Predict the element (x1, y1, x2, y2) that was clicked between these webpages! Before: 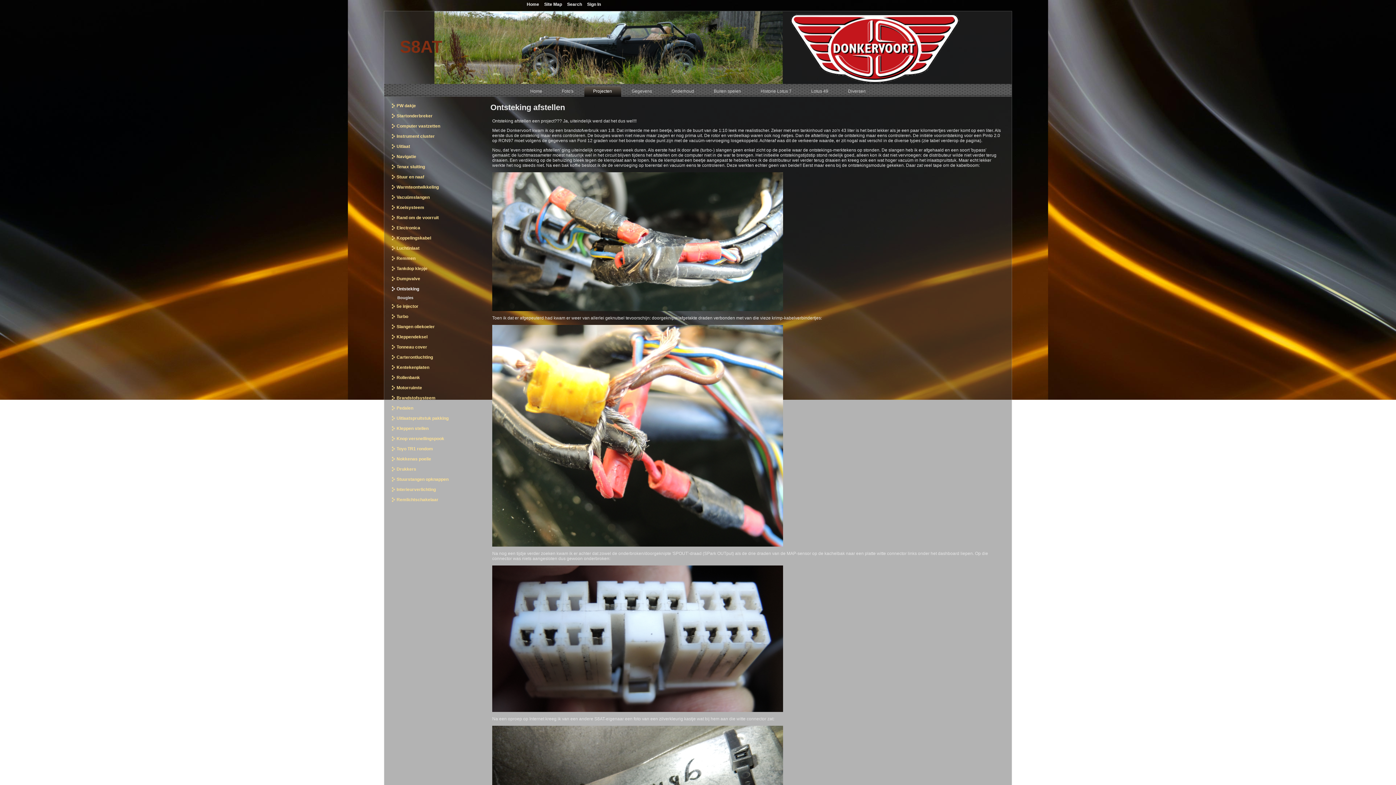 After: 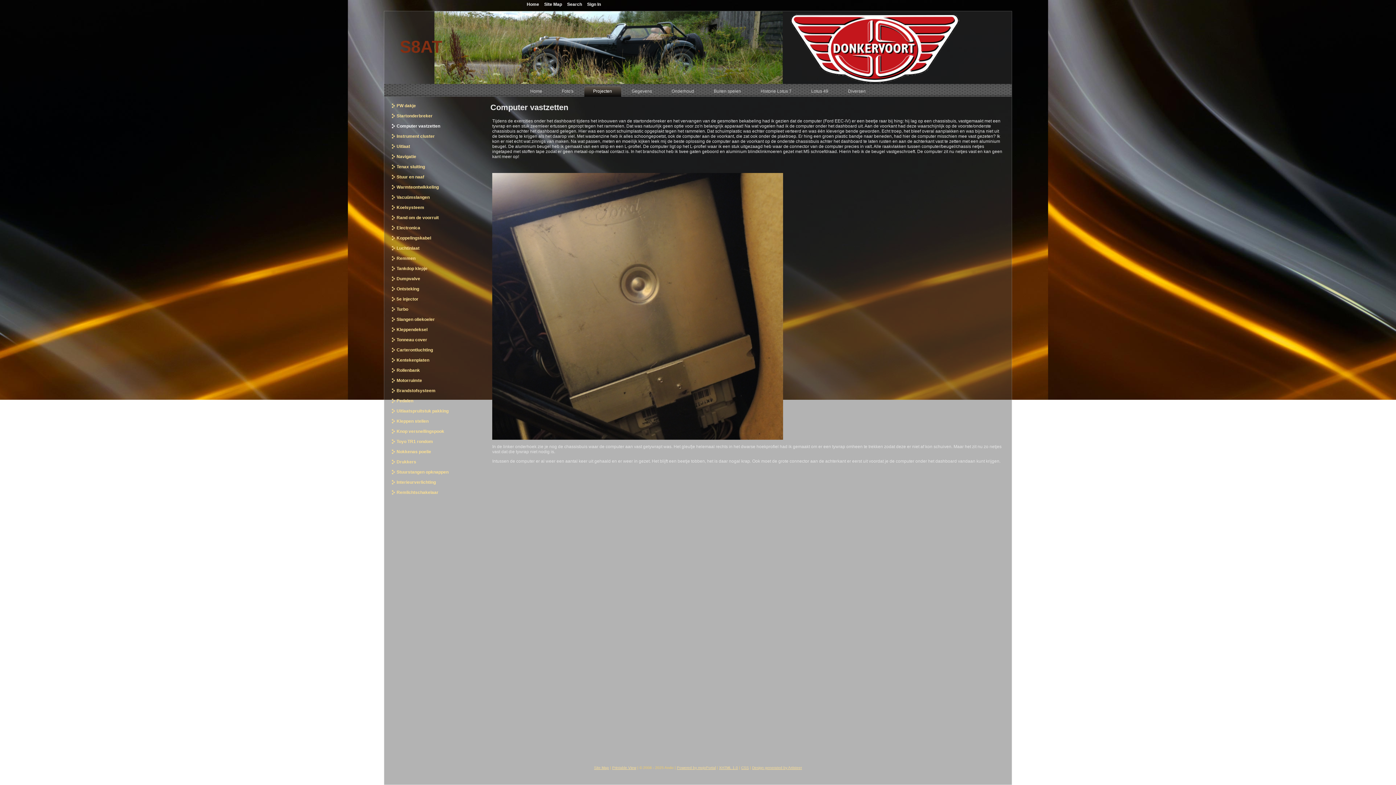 Action: bbox: (388, 121, 480, 131) label: Computer vastzetten